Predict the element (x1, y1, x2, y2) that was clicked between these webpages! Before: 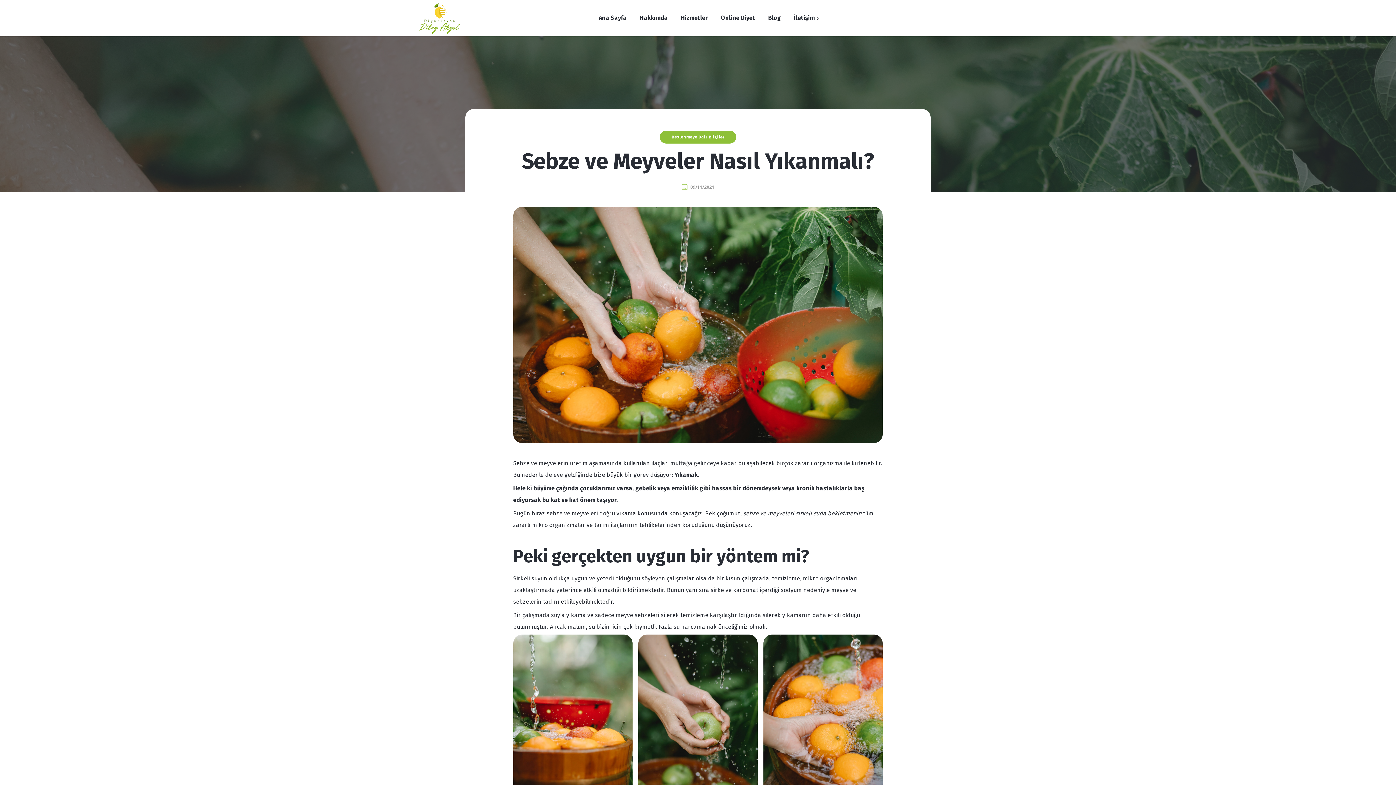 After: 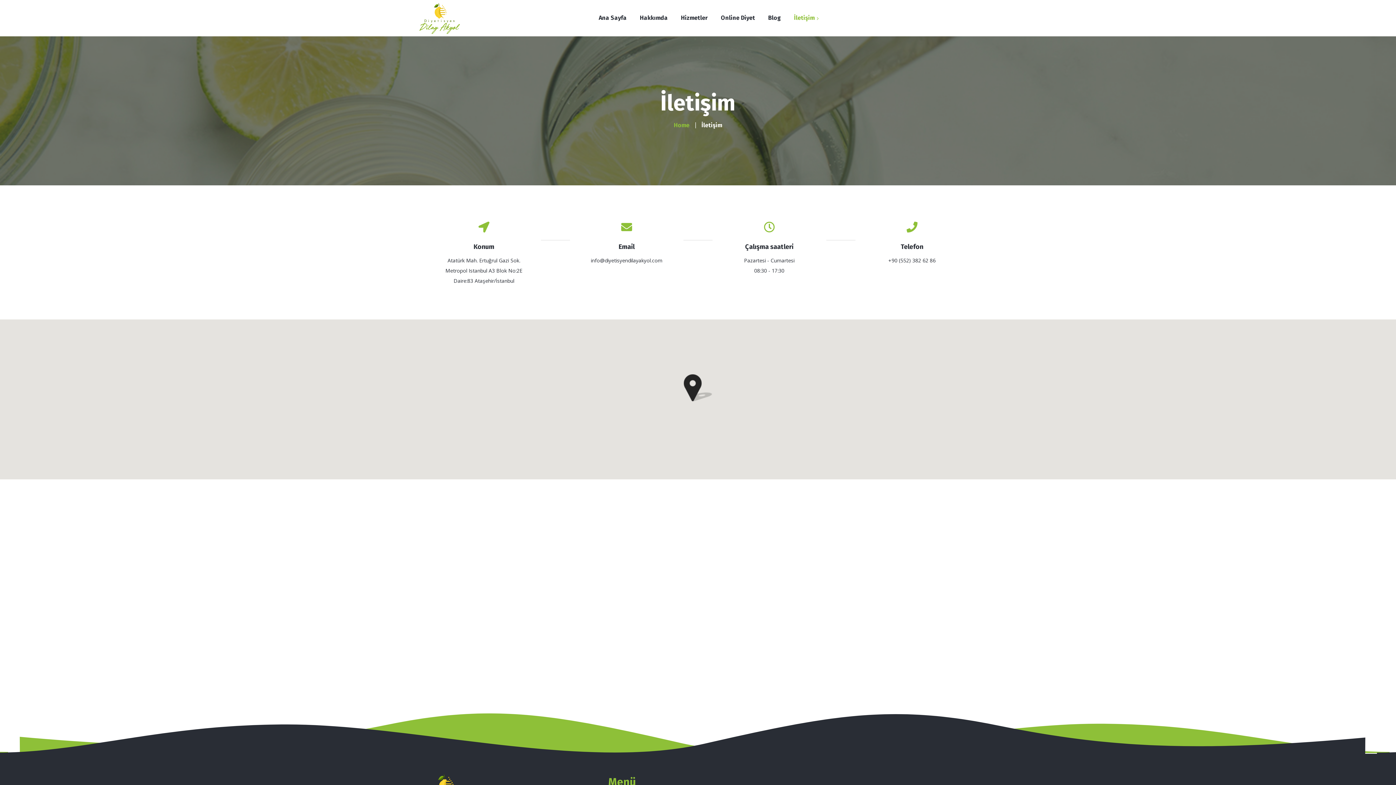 Action: bbox: (787, 14, 814, 21) label: İletişim